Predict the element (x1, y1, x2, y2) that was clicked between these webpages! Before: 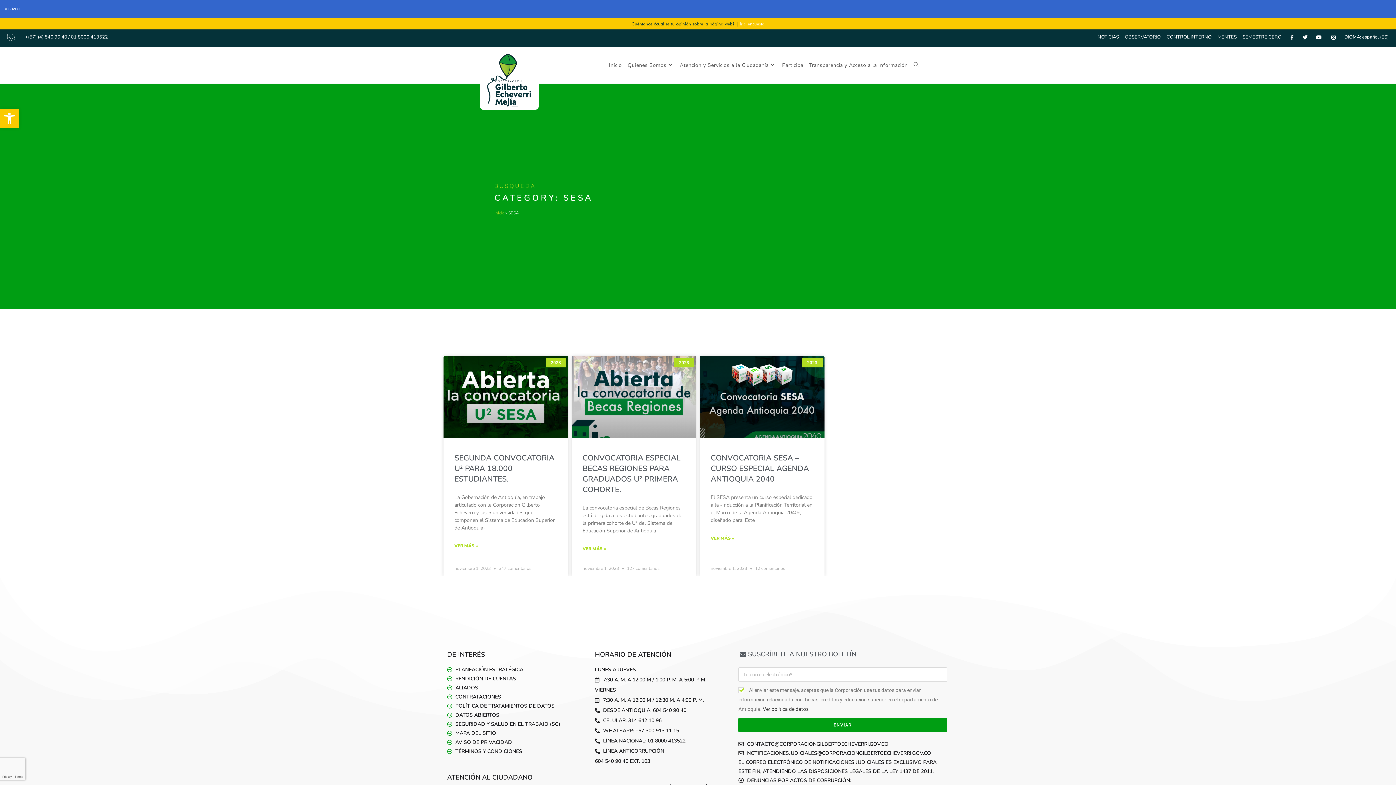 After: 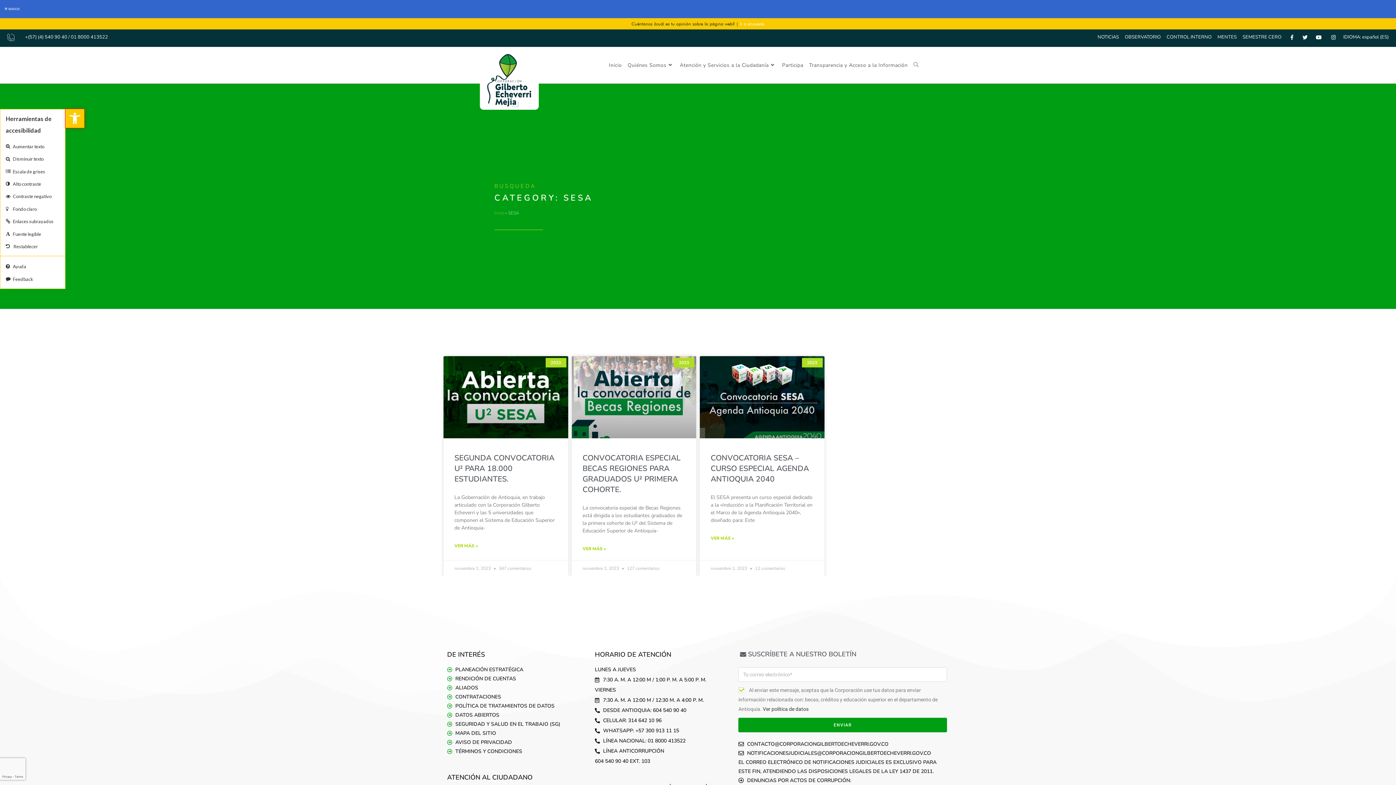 Action: bbox: (0, 109, 18, 128) label: Abrir barra de herramientas